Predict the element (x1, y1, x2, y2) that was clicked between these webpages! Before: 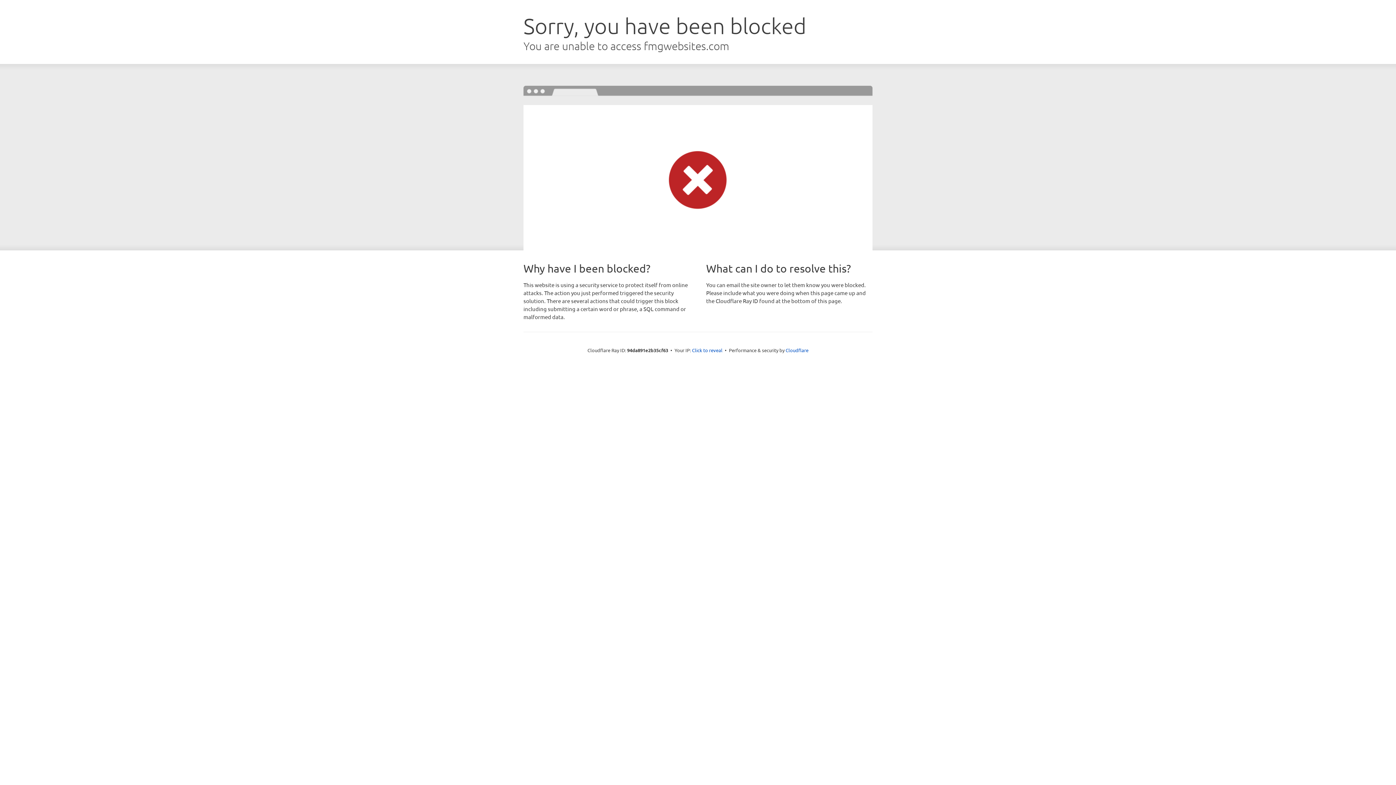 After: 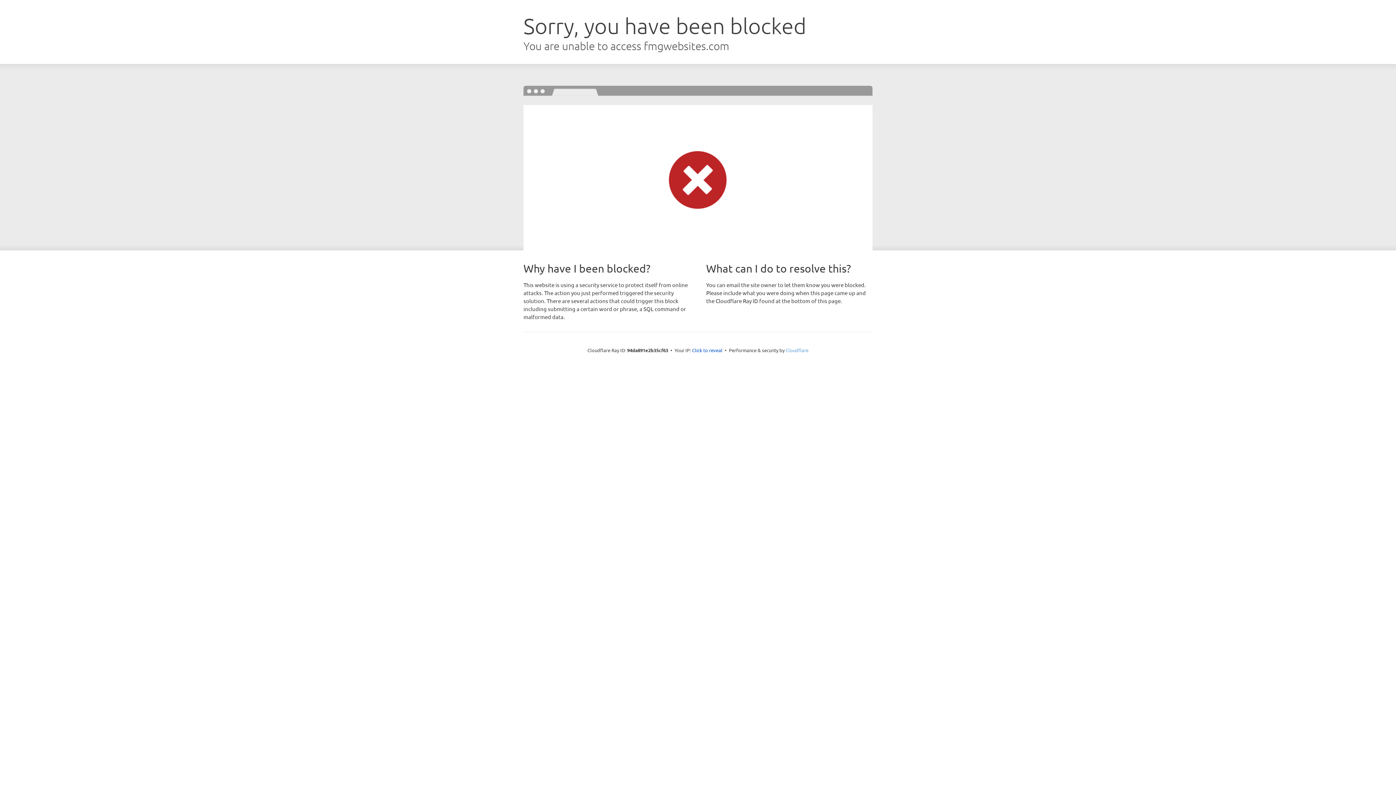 Action: bbox: (785, 347, 808, 353) label: Cloudflare